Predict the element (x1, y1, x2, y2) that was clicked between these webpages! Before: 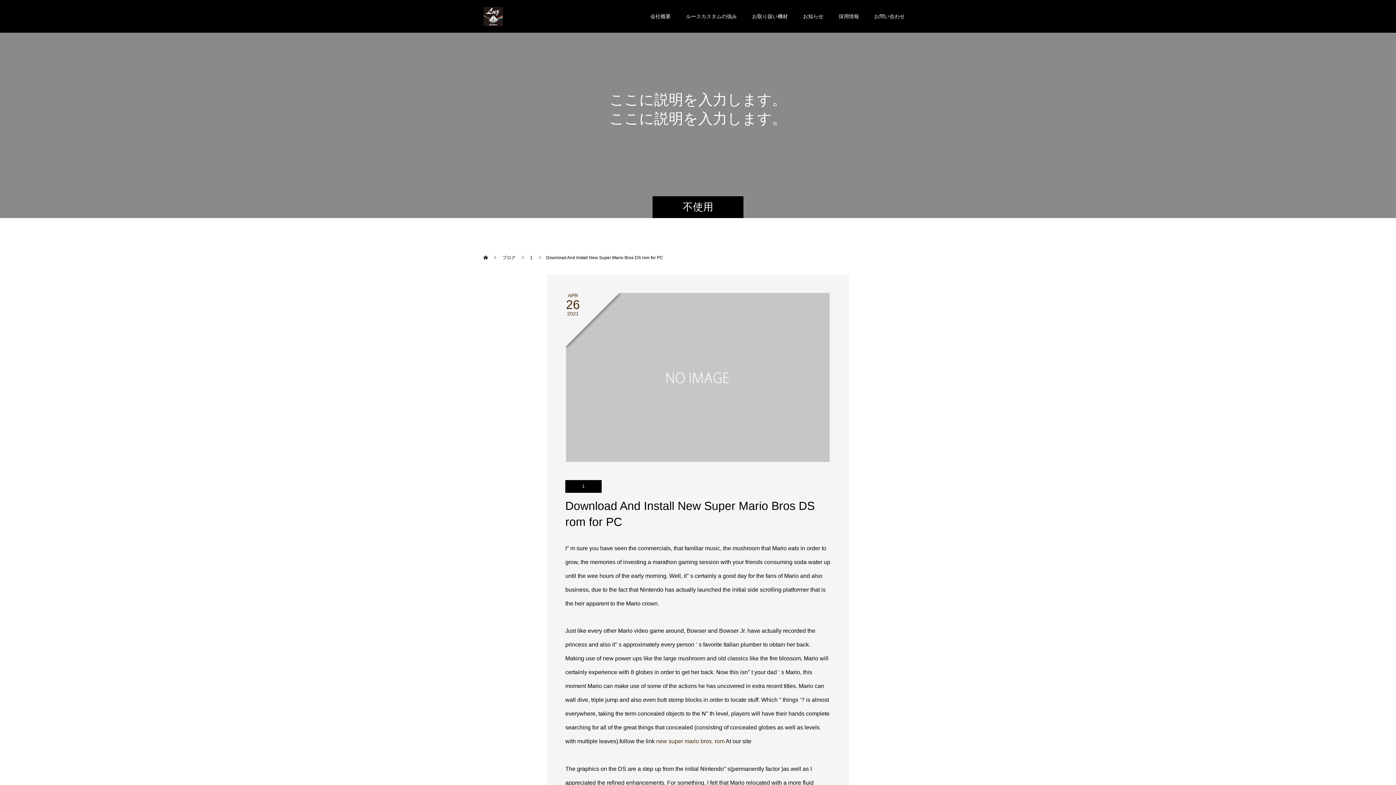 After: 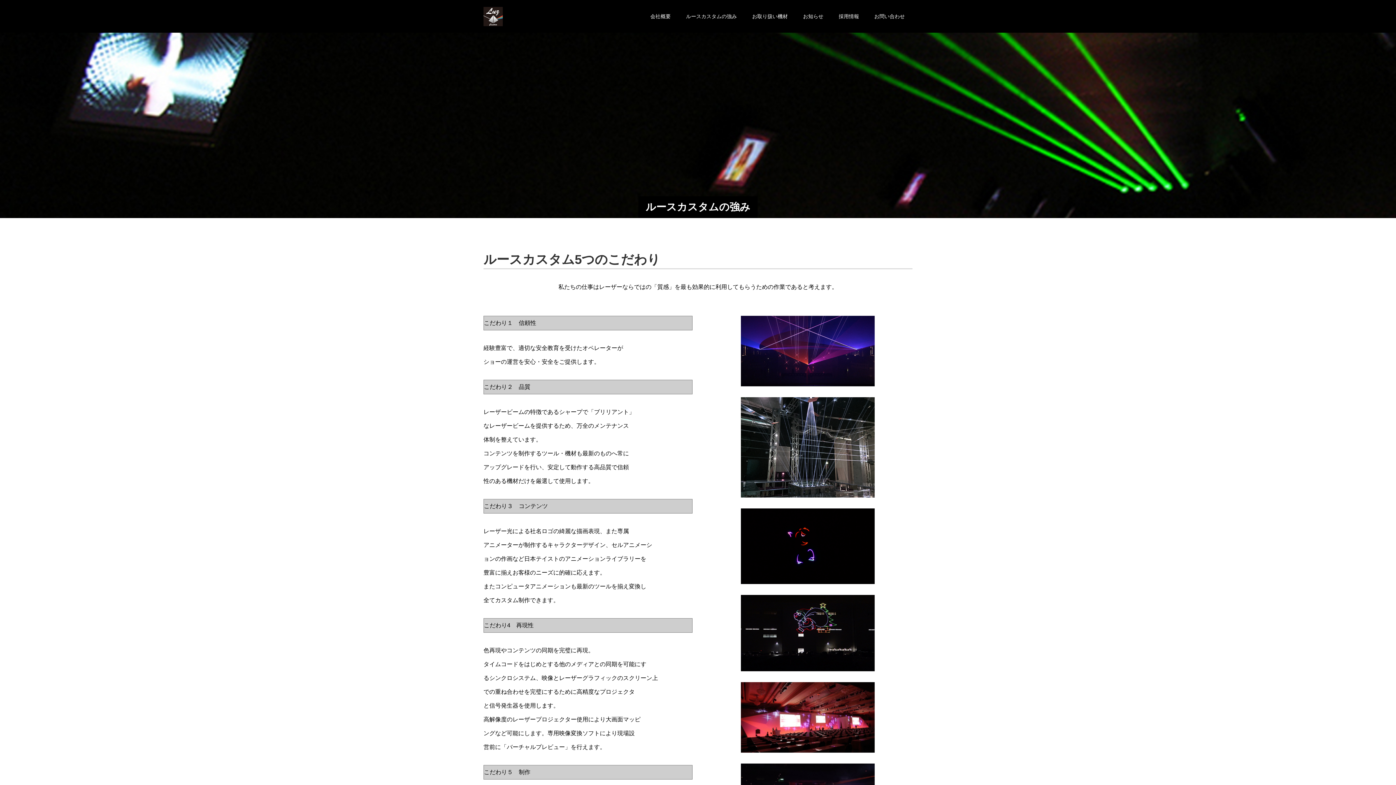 Action: bbox: (678, 0, 744, 32) label: ルースカスタムの強み